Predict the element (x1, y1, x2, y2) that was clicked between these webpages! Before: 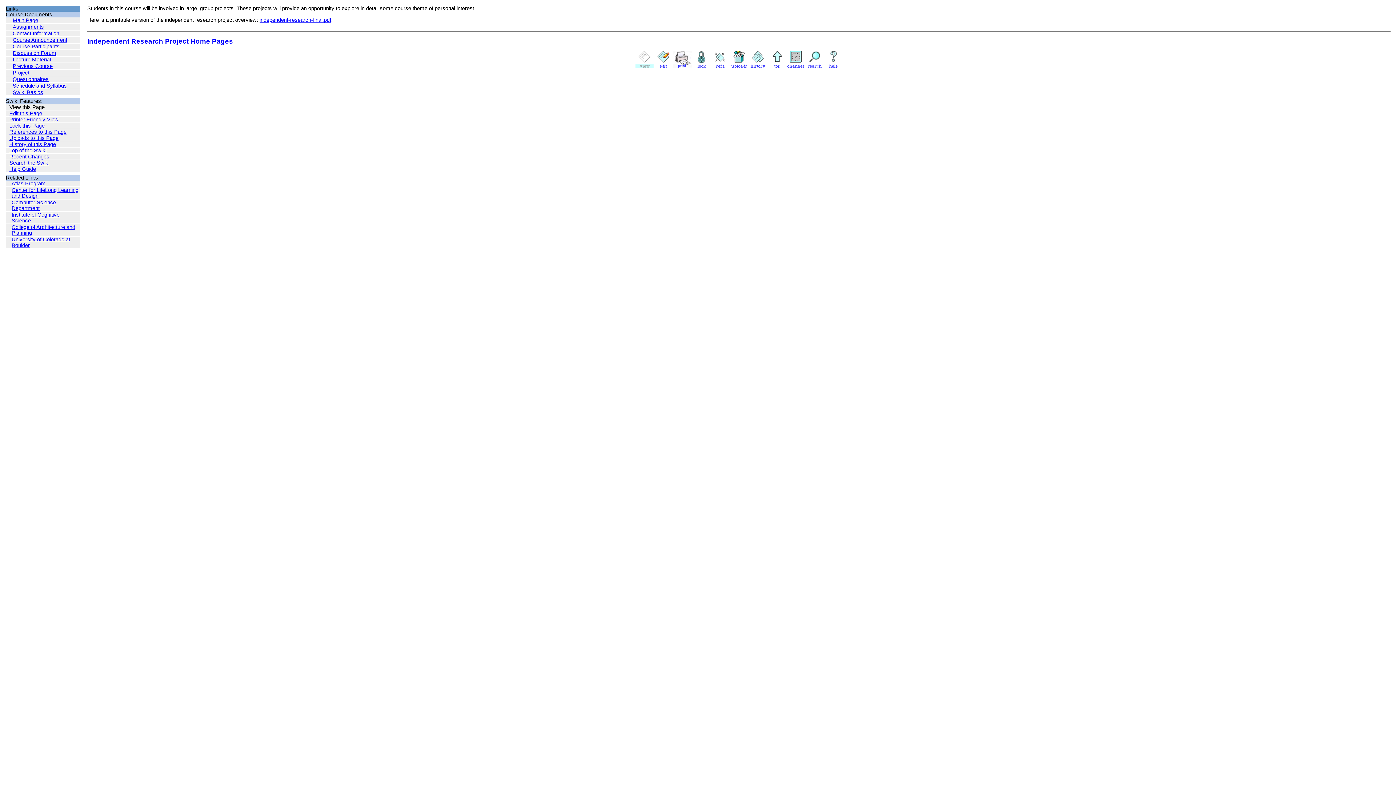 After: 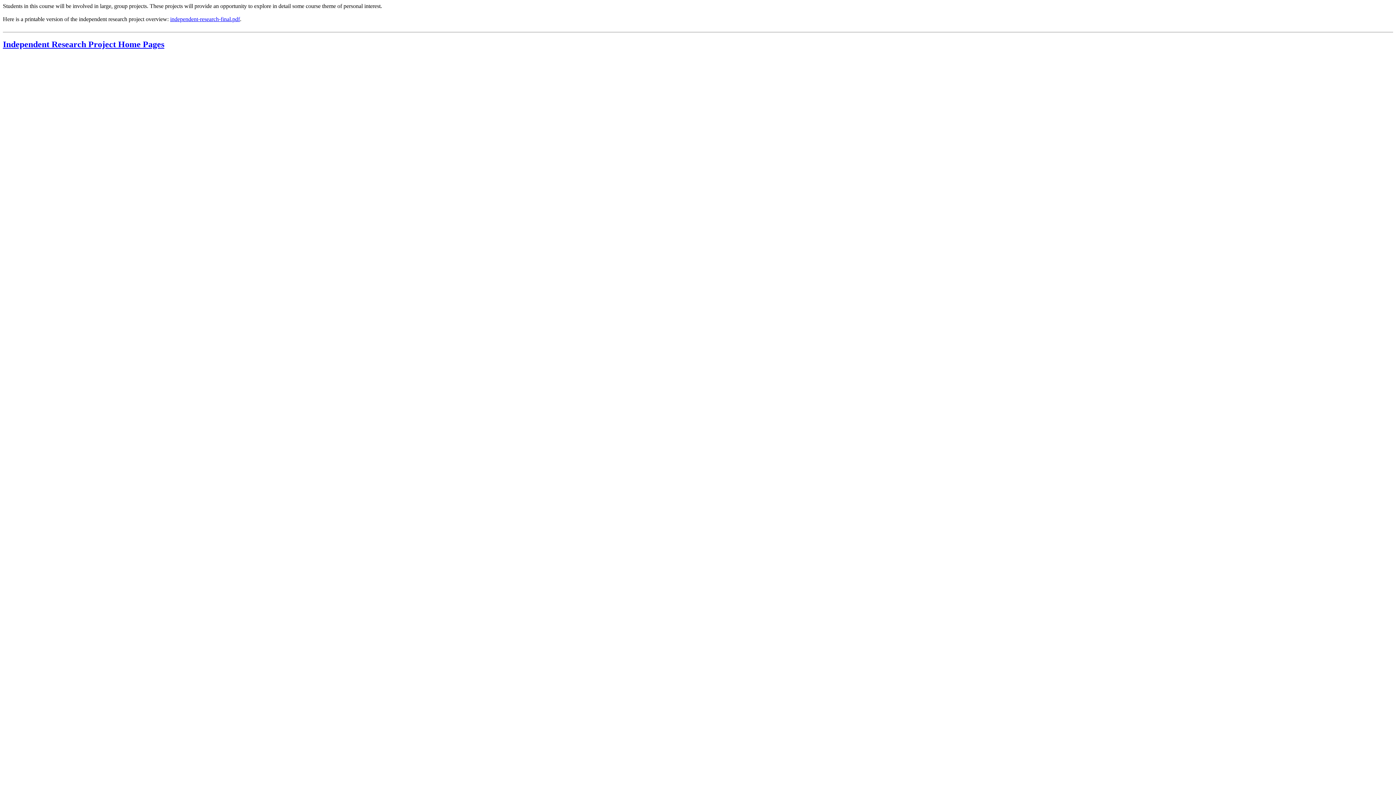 Action: bbox: (9, 116, 58, 122) label: Printer Friendly View